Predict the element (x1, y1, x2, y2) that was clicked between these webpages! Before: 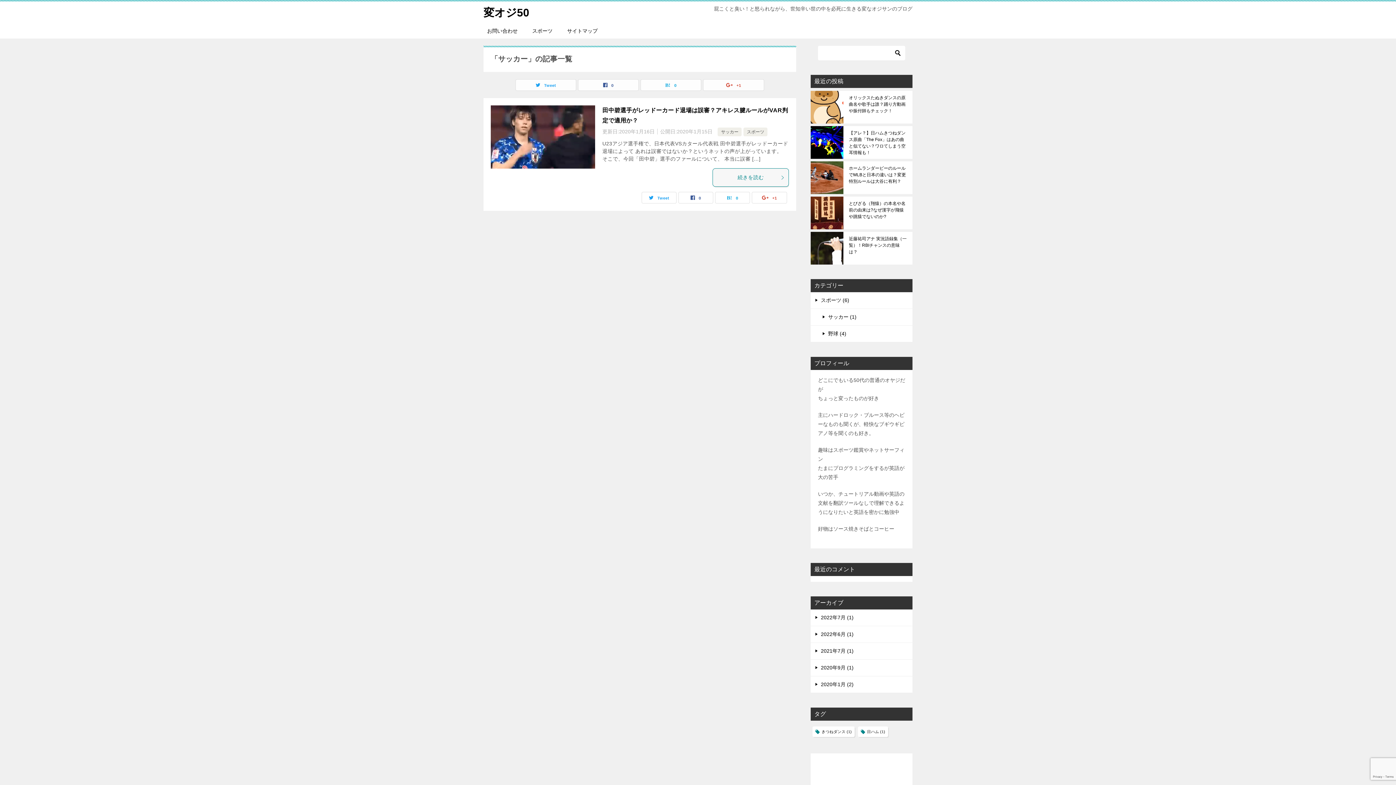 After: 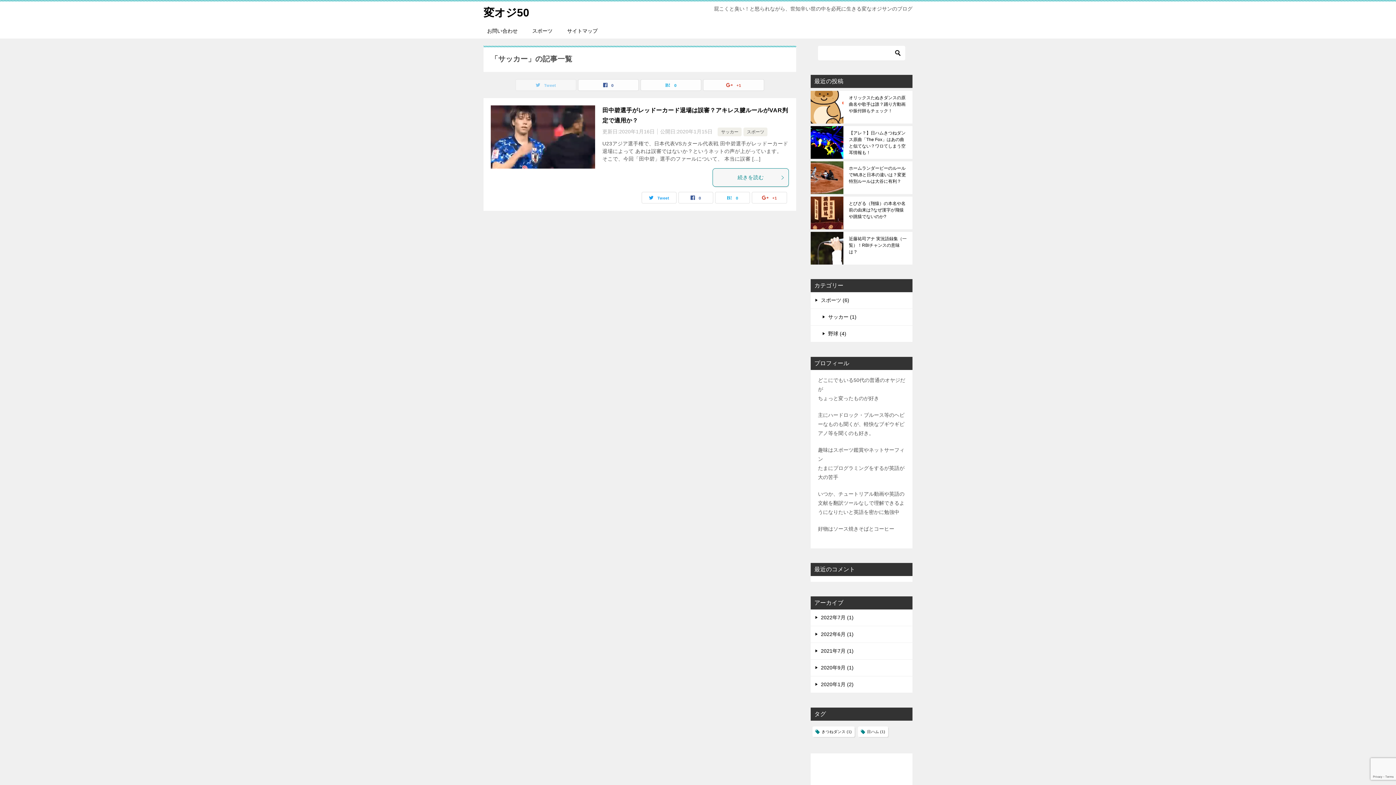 Action: label: Tweet bbox: (516, 79, 576, 90)